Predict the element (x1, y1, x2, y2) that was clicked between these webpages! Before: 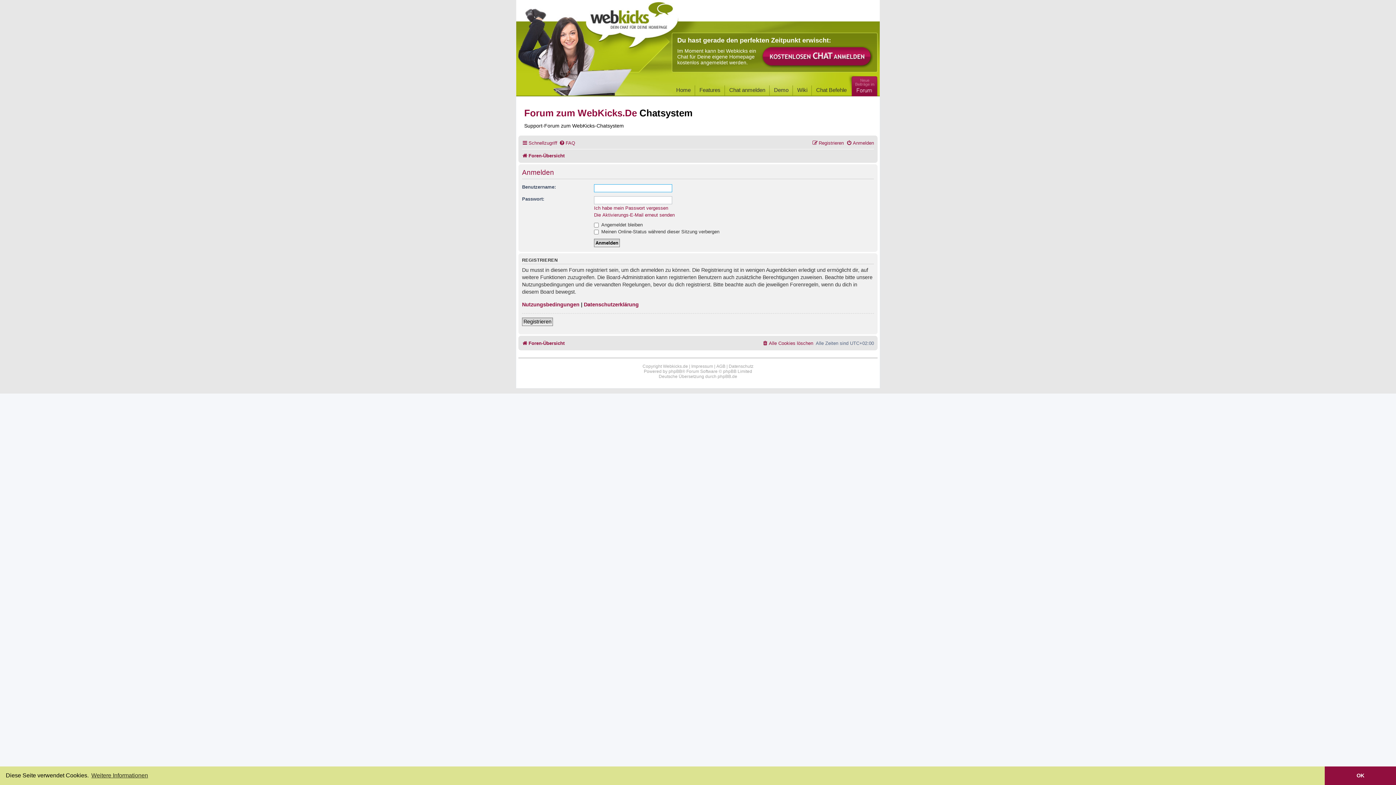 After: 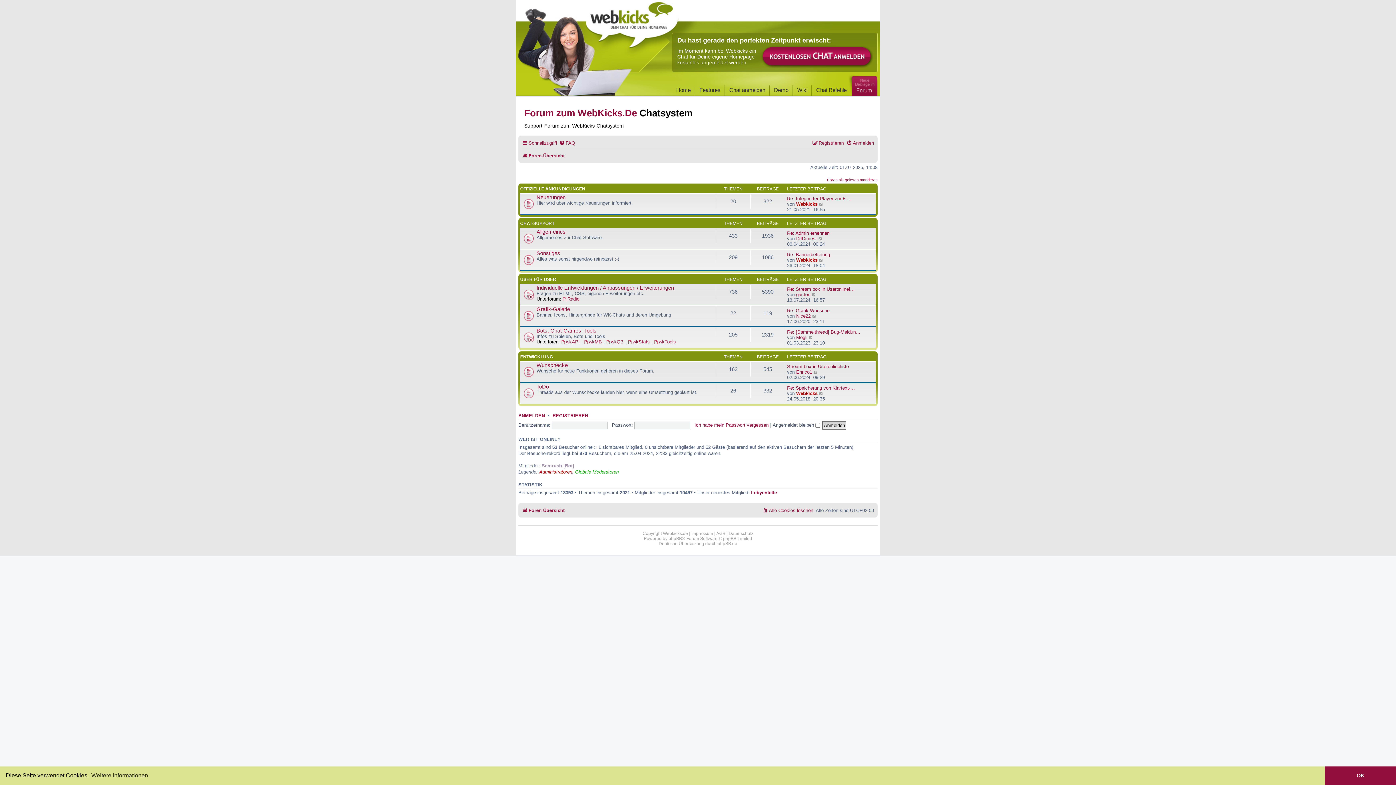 Action: label: Foren-Übersicht bbox: (522, 150, 564, 161)